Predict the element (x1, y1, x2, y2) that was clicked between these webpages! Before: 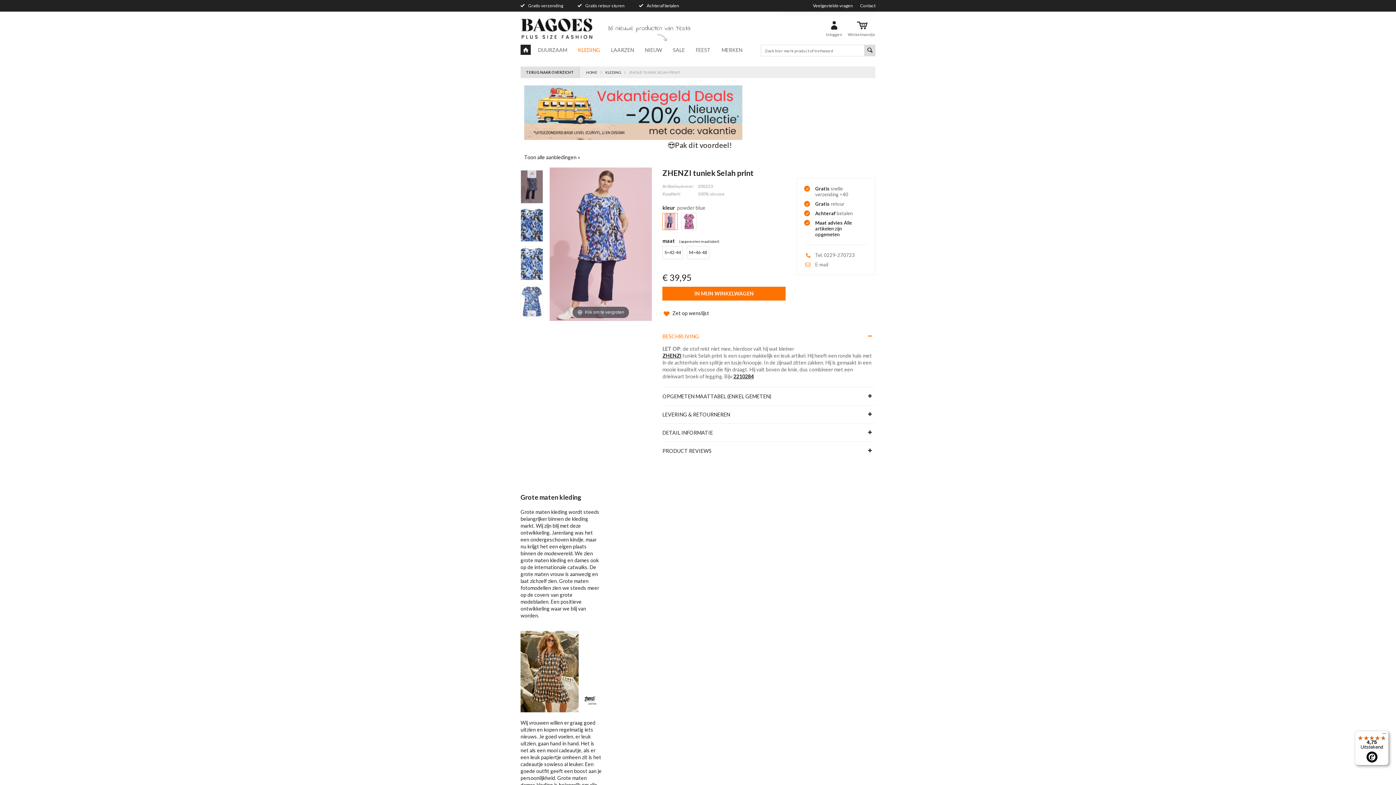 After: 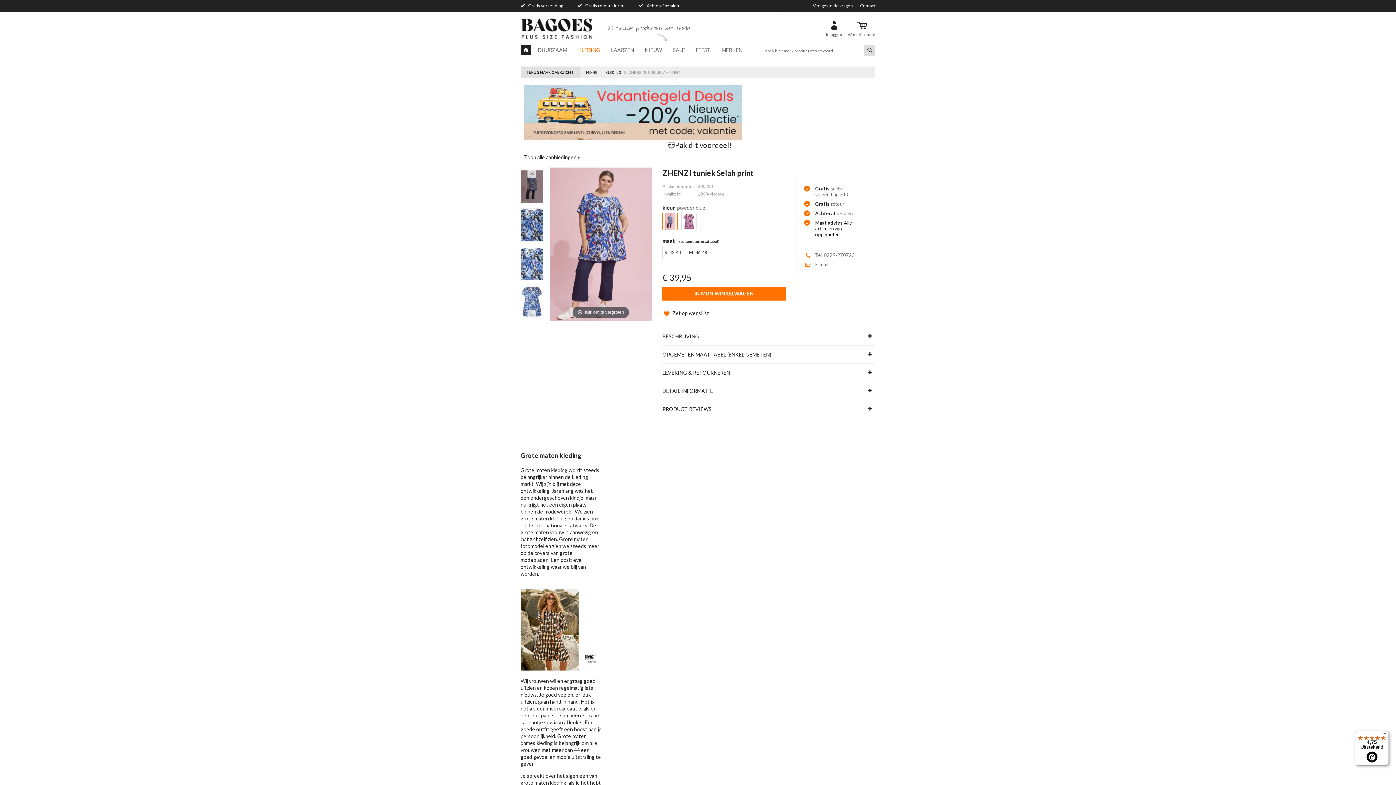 Action: bbox: (662, 327, 875, 345) label: BESCHRIJVING